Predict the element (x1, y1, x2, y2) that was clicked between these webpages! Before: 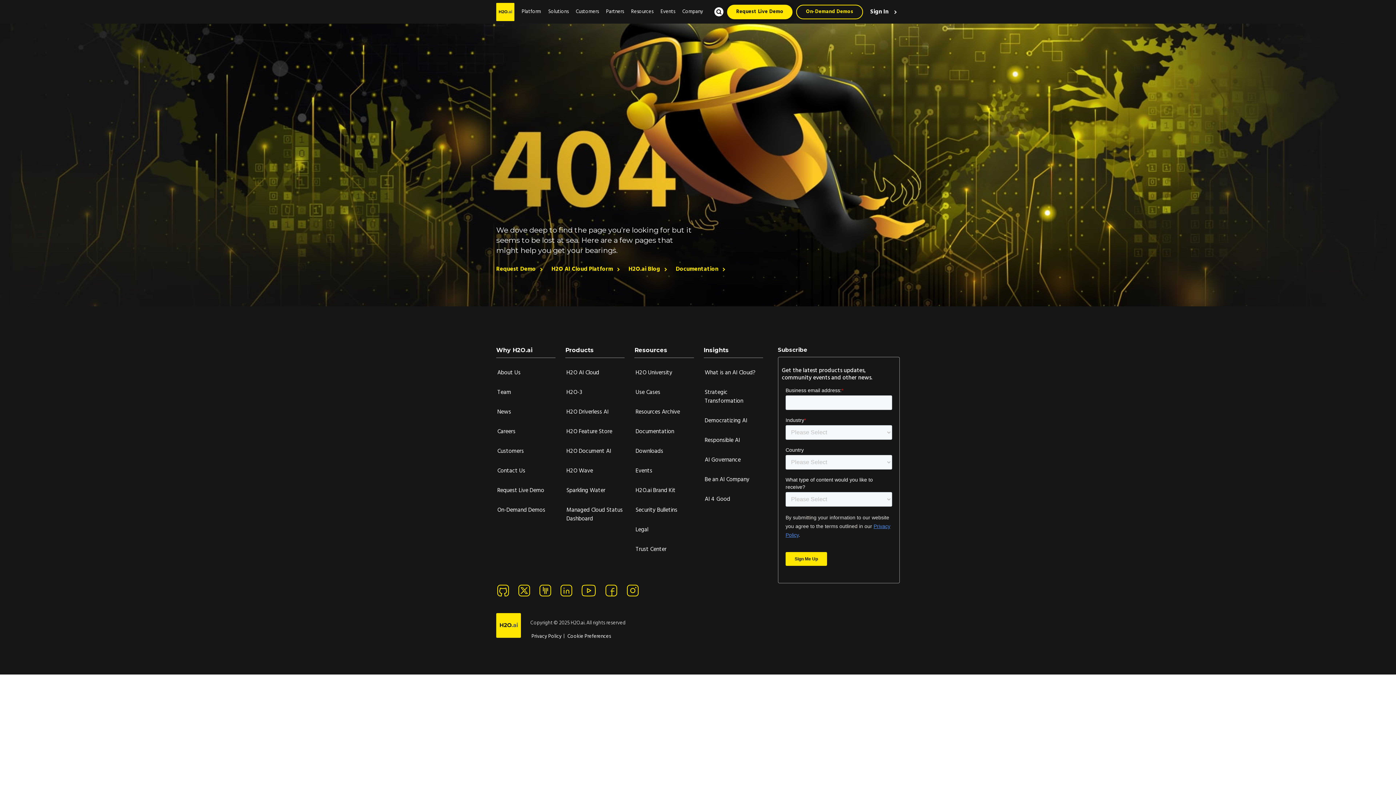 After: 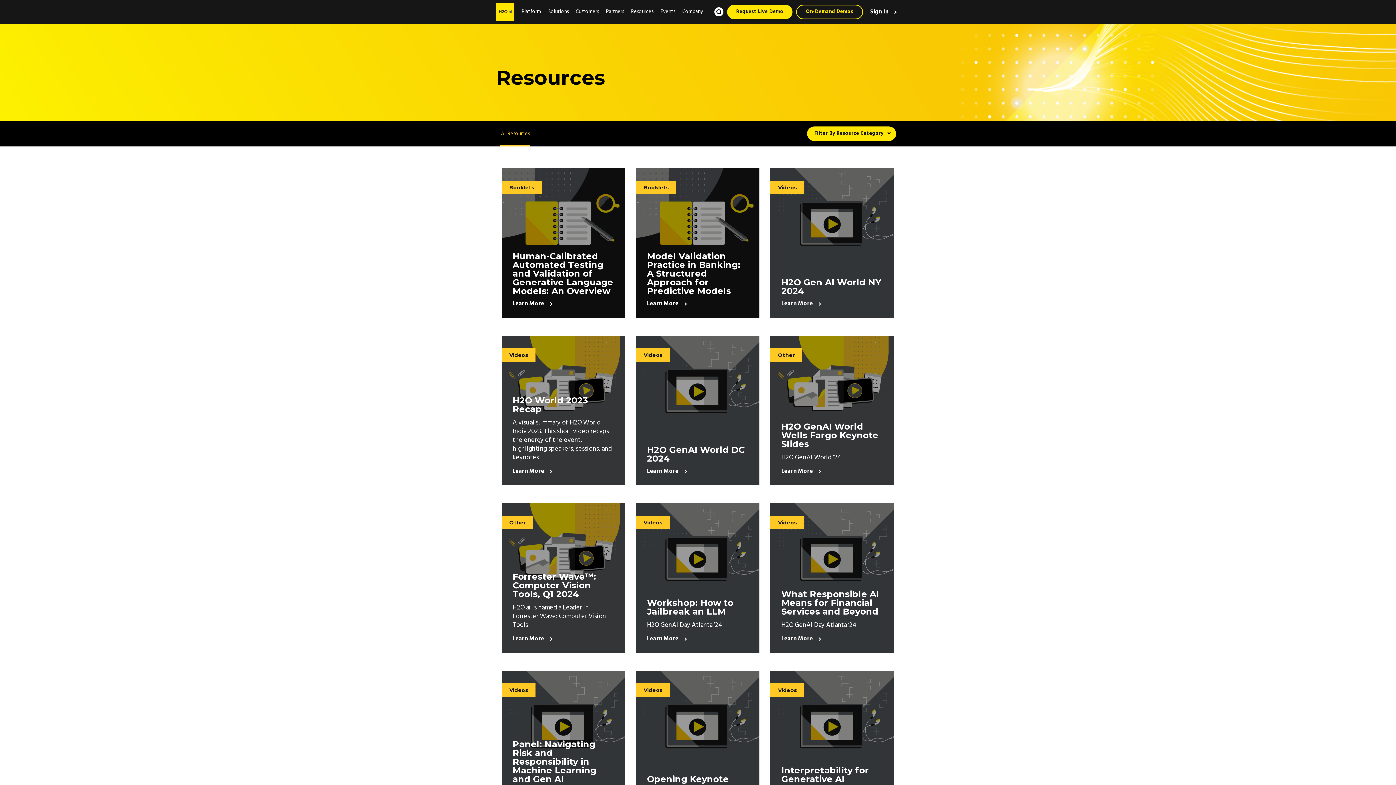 Action: label: Resources Archive bbox: (635, 407, 680, 417)